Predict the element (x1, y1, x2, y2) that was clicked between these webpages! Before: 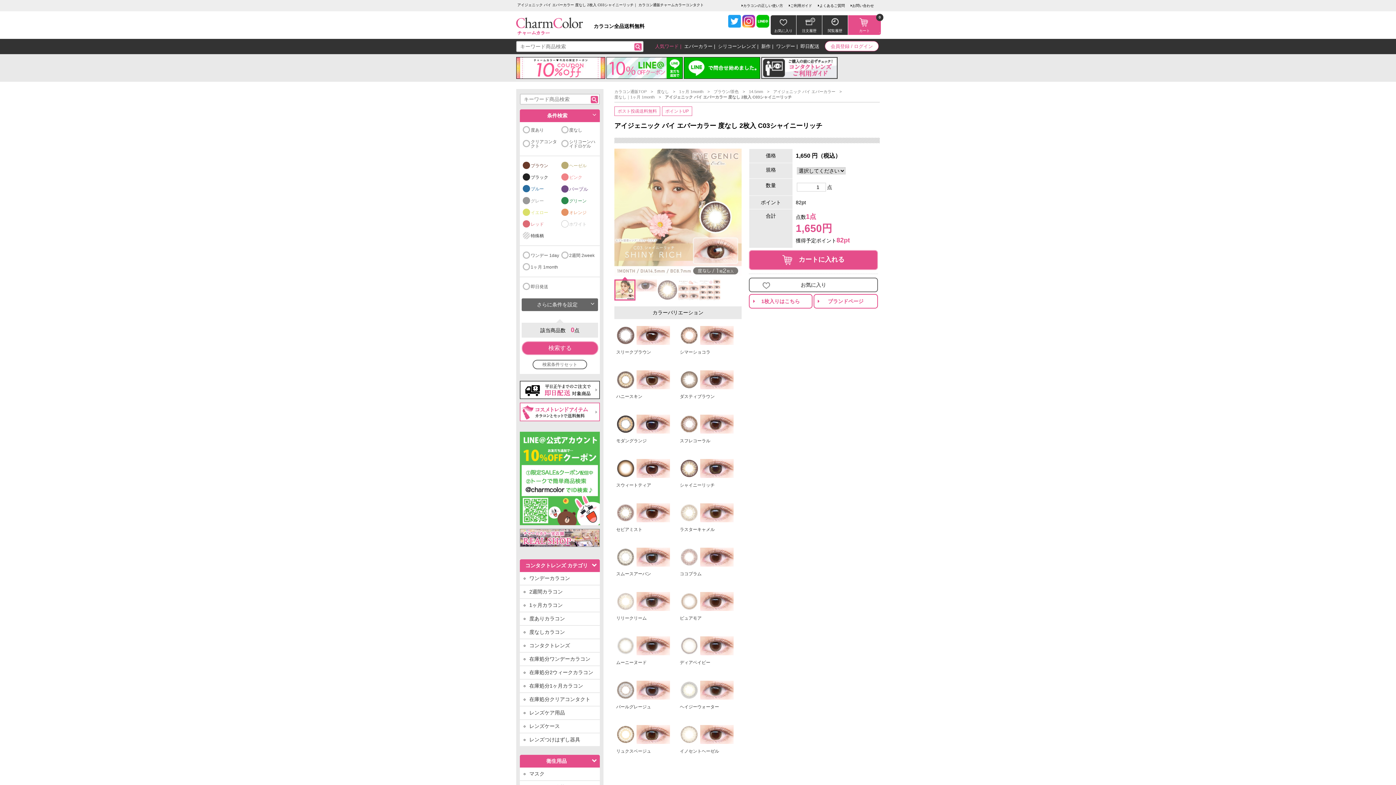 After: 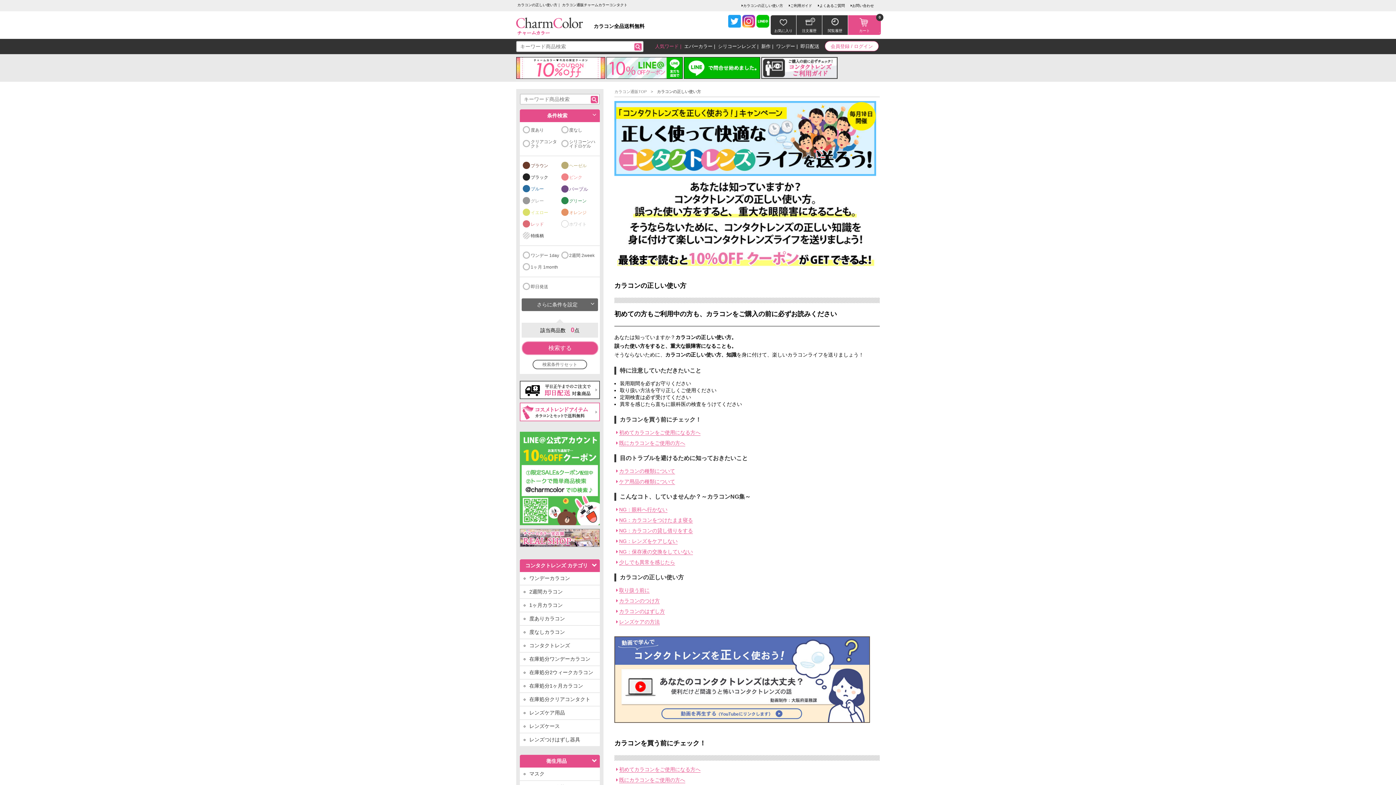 Action: label: カラコンの正しい使い方 bbox: (741, 3, 783, 7)